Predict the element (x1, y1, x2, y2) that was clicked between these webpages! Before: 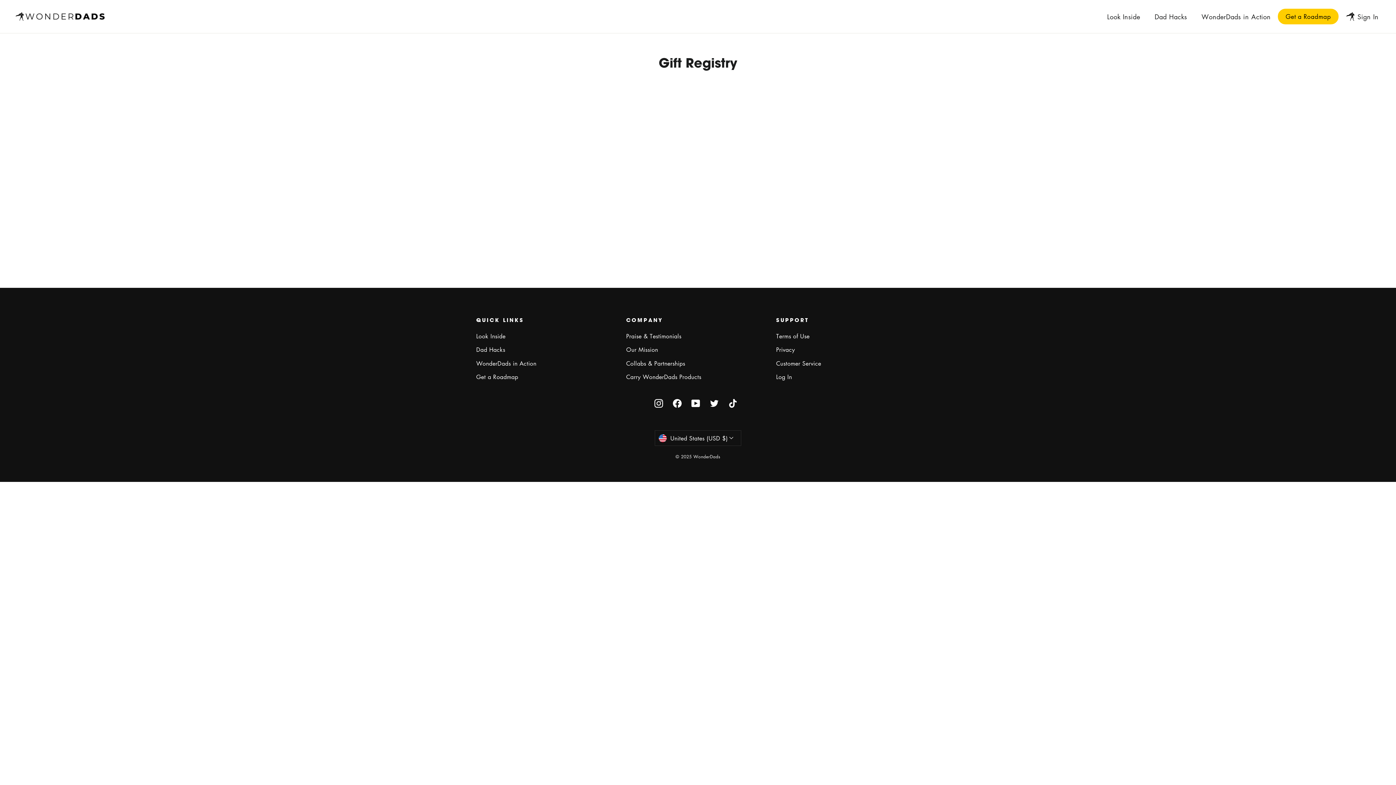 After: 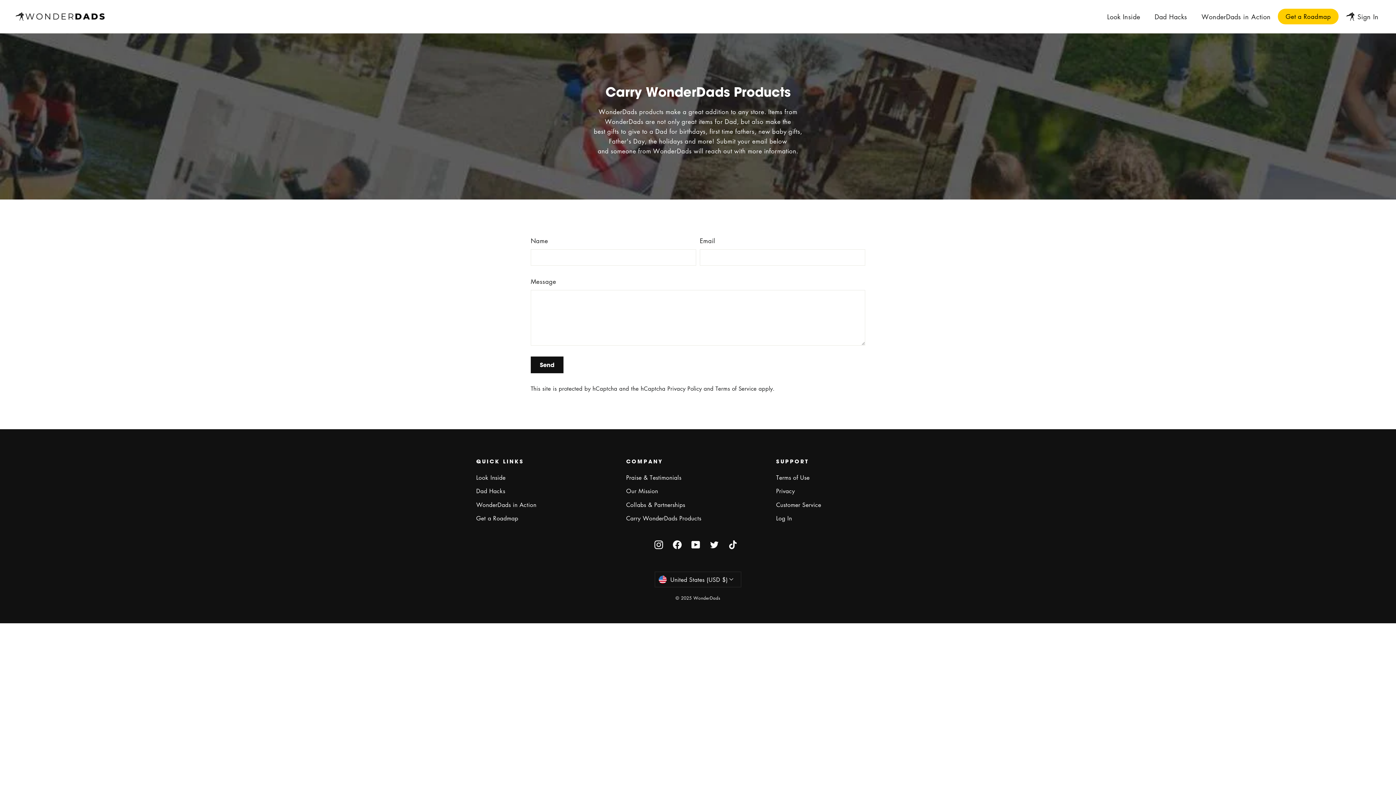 Action: bbox: (626, 371, 765, 383) label: Carry WonderDads Products